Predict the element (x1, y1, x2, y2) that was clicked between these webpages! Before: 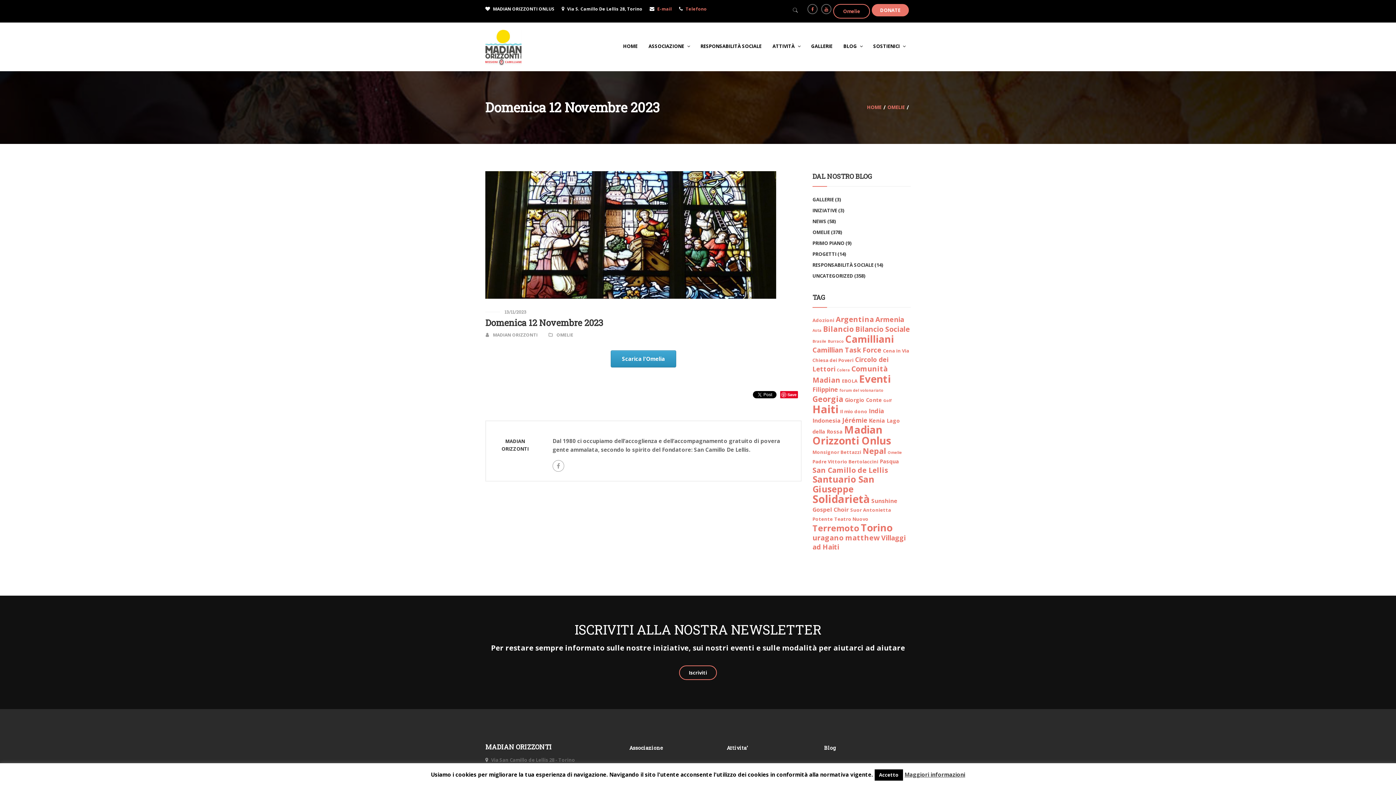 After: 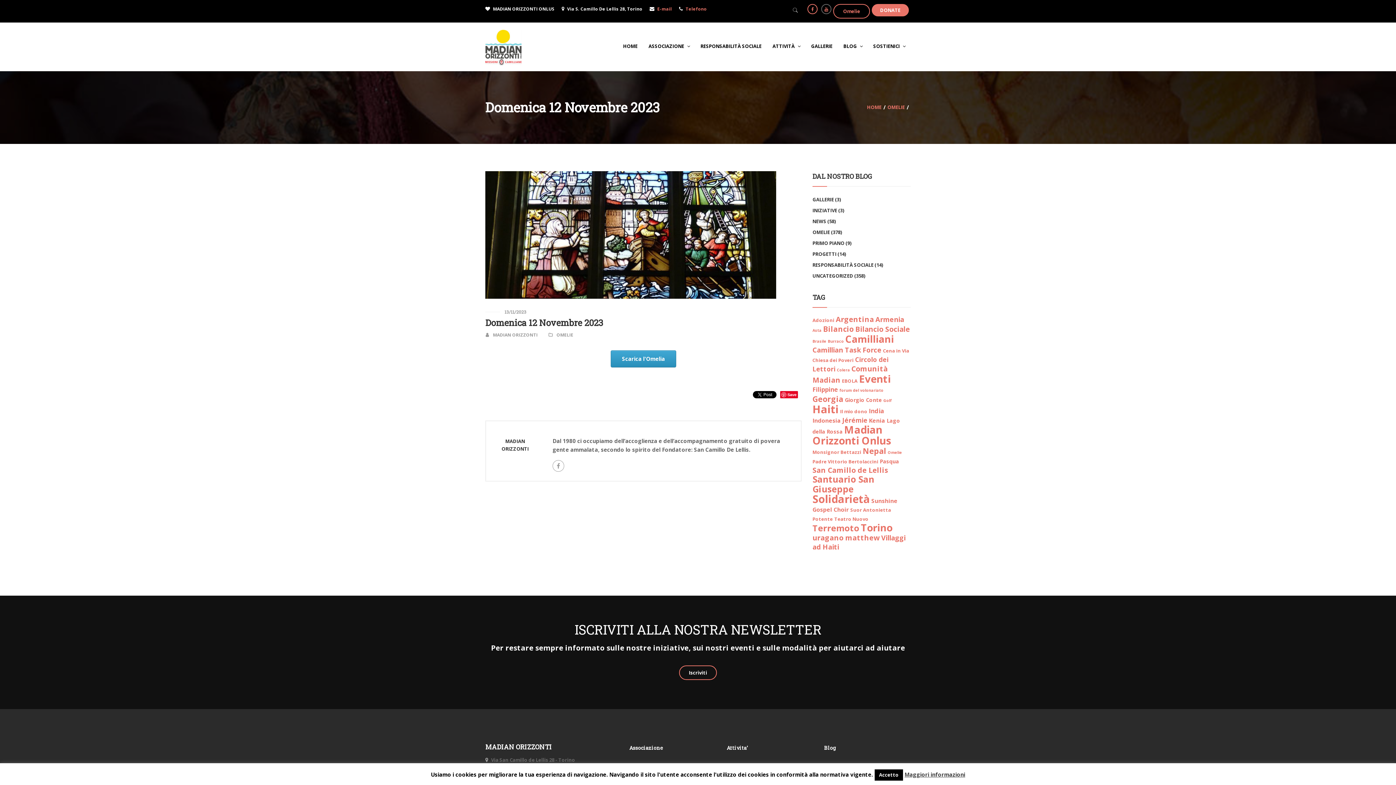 Action: bbox: (807, 4, 817, 14)